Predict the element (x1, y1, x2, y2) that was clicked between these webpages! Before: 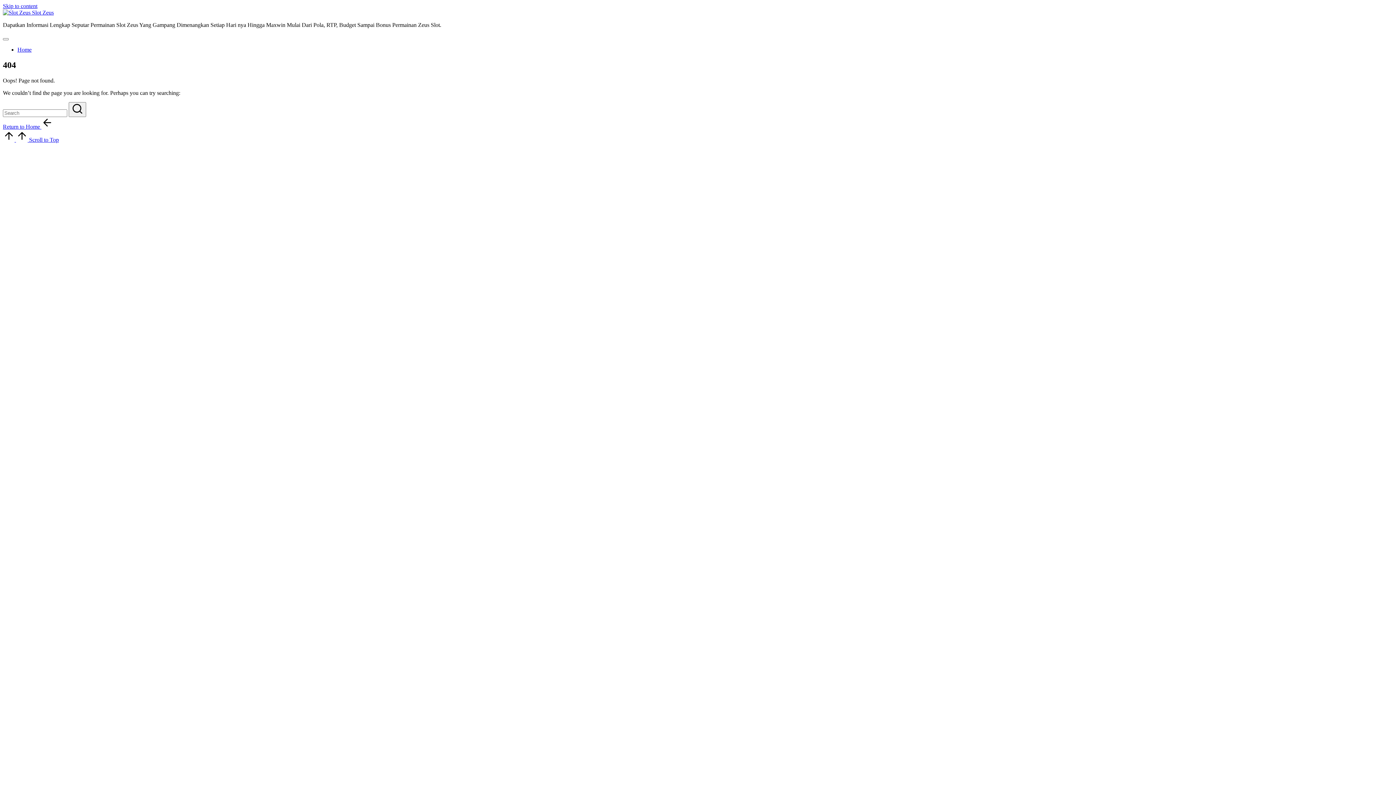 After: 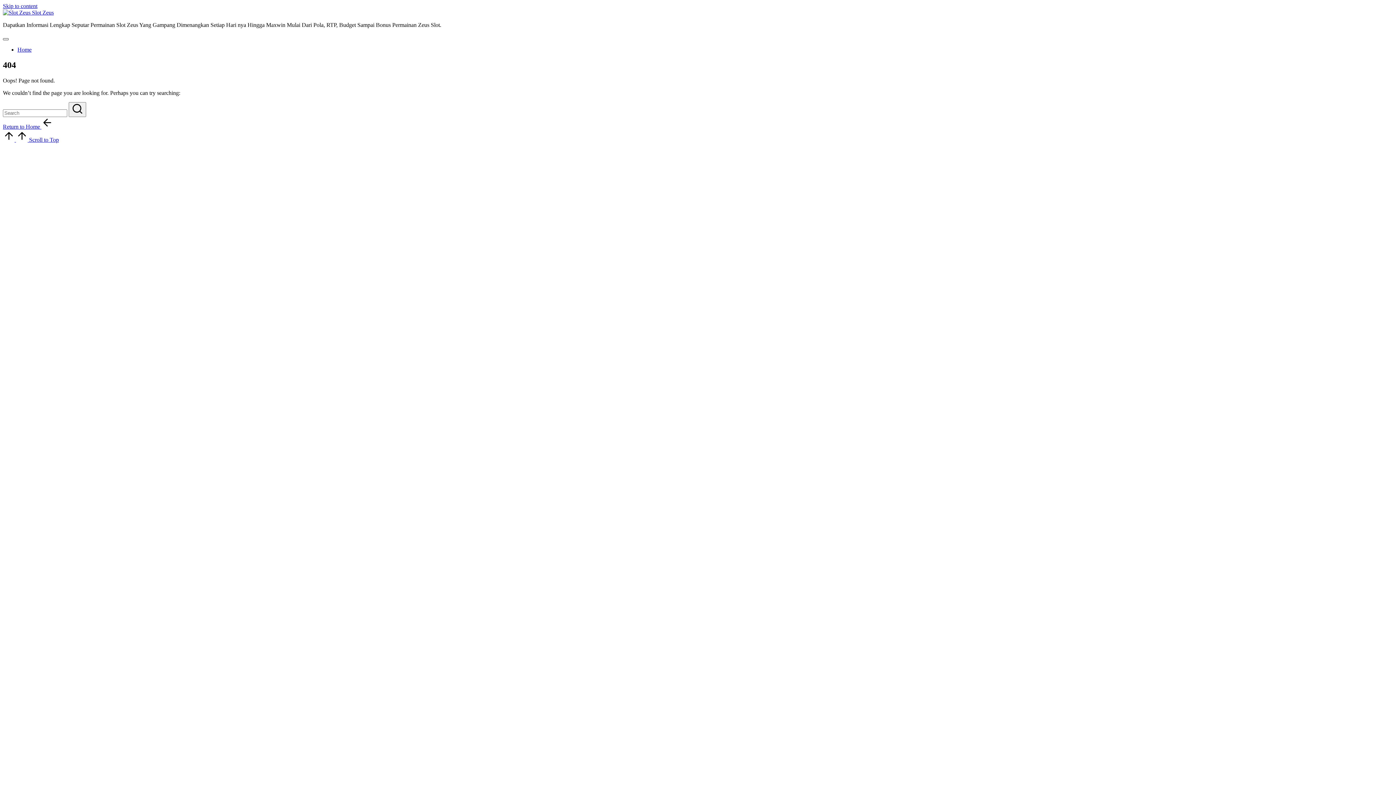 Action: bbox: (2, 38, 8, 40) label: Menu